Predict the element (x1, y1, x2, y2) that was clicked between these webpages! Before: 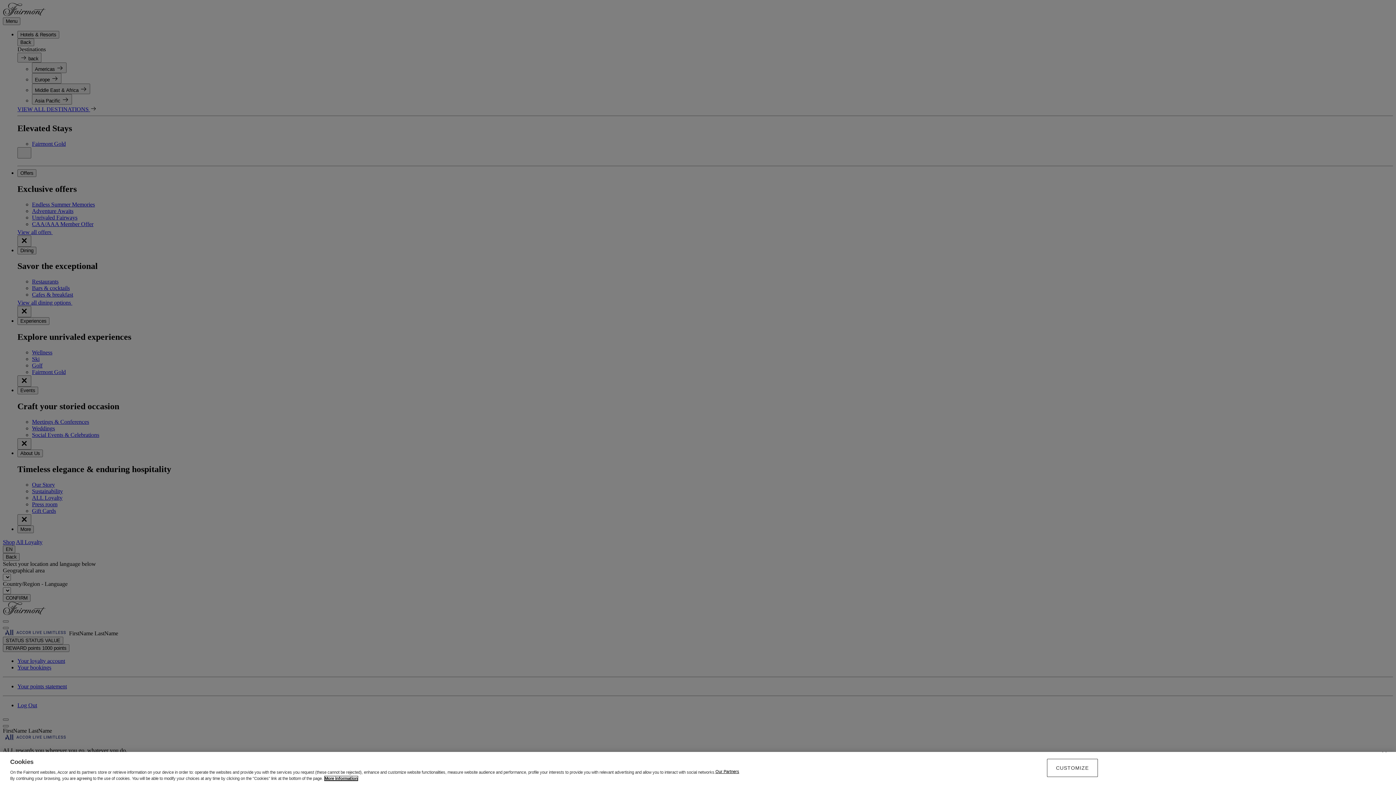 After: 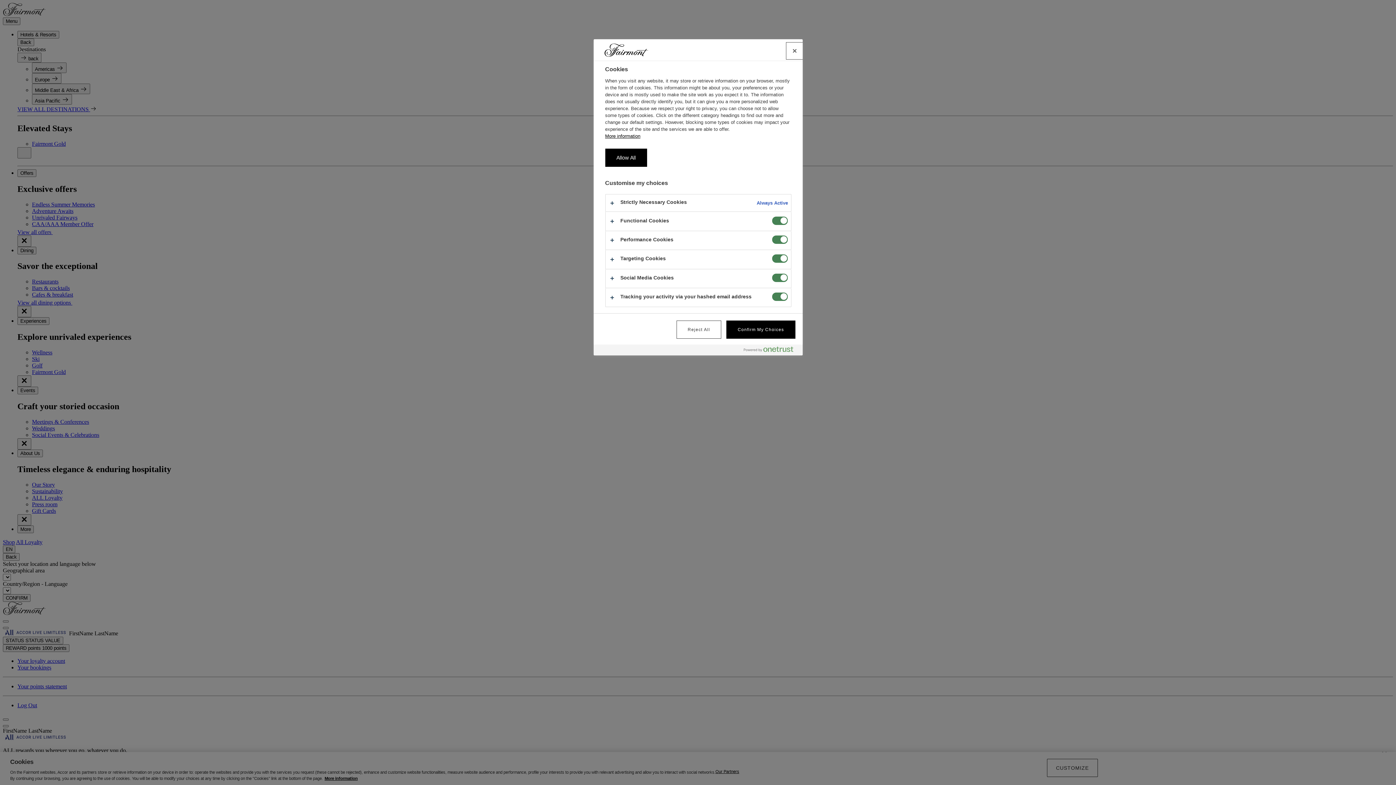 Action: label: CUSTOMIZE bbox: (1047, 759, 1098, 777)